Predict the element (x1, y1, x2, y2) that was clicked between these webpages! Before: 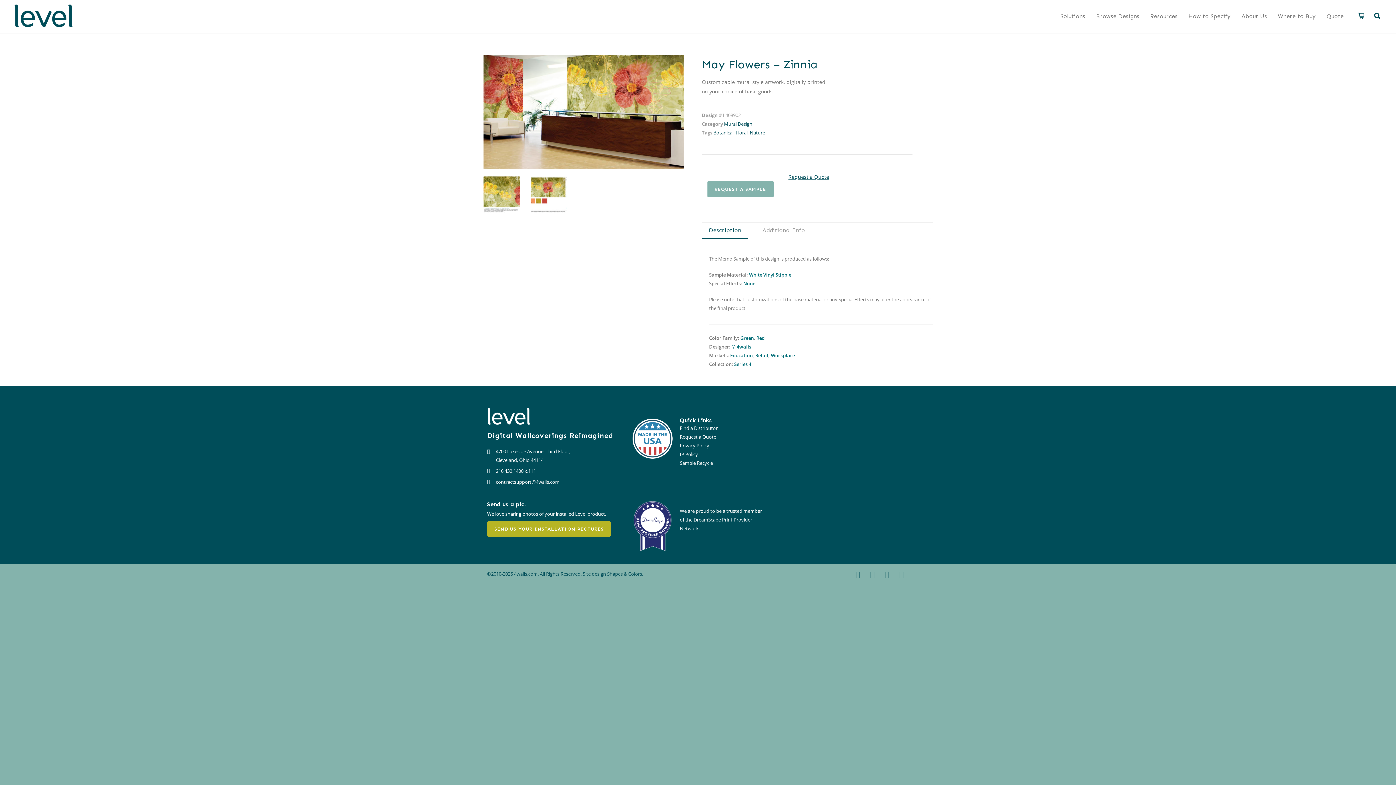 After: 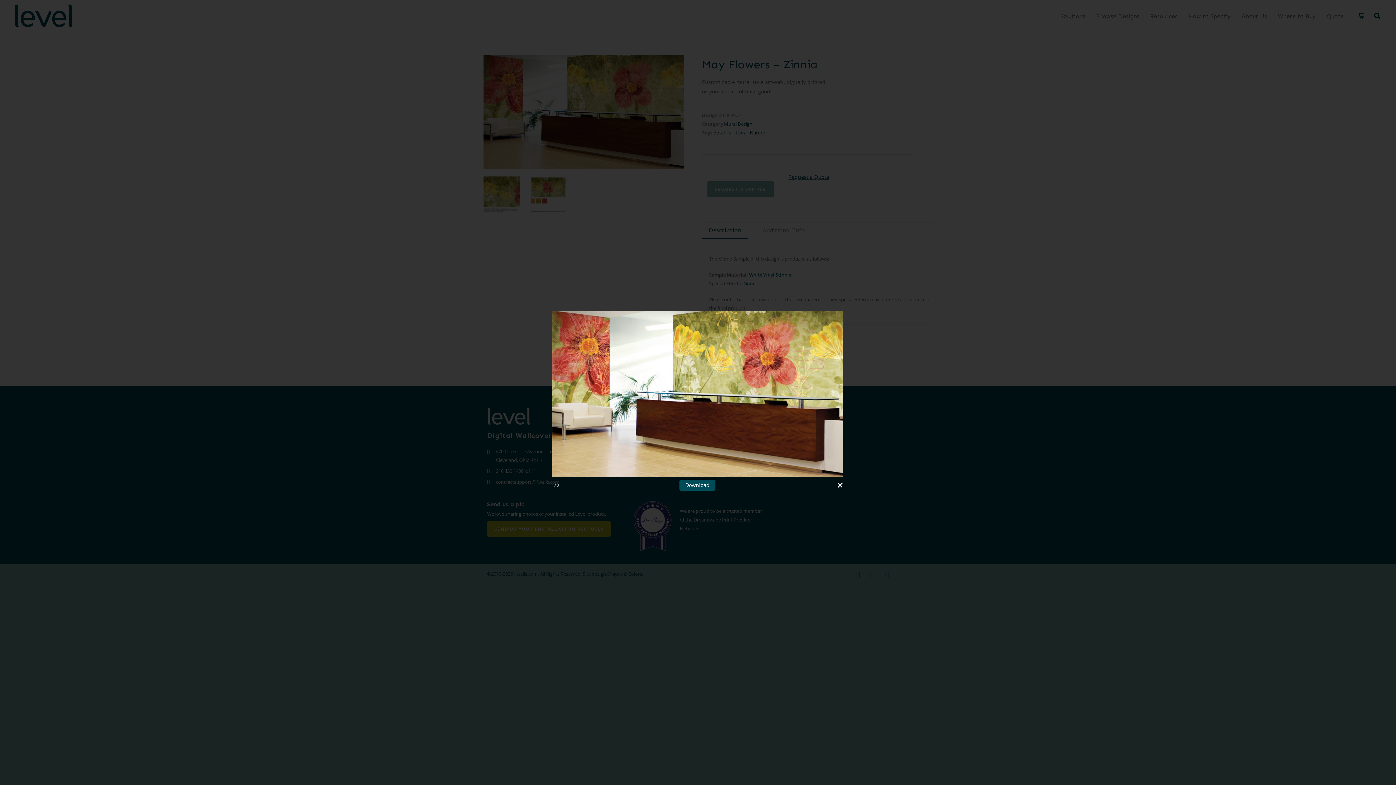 Action: bbox: (483, 54, 683, 169)